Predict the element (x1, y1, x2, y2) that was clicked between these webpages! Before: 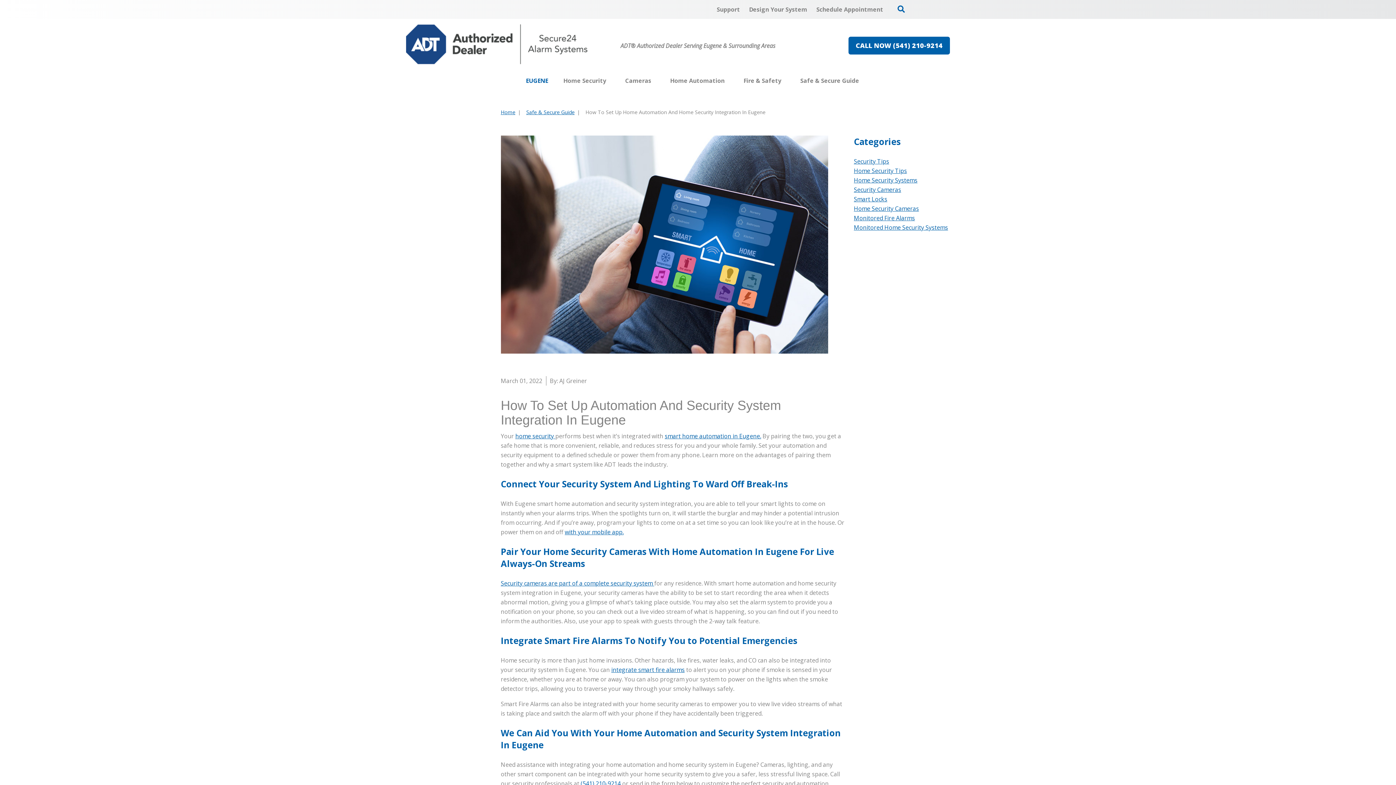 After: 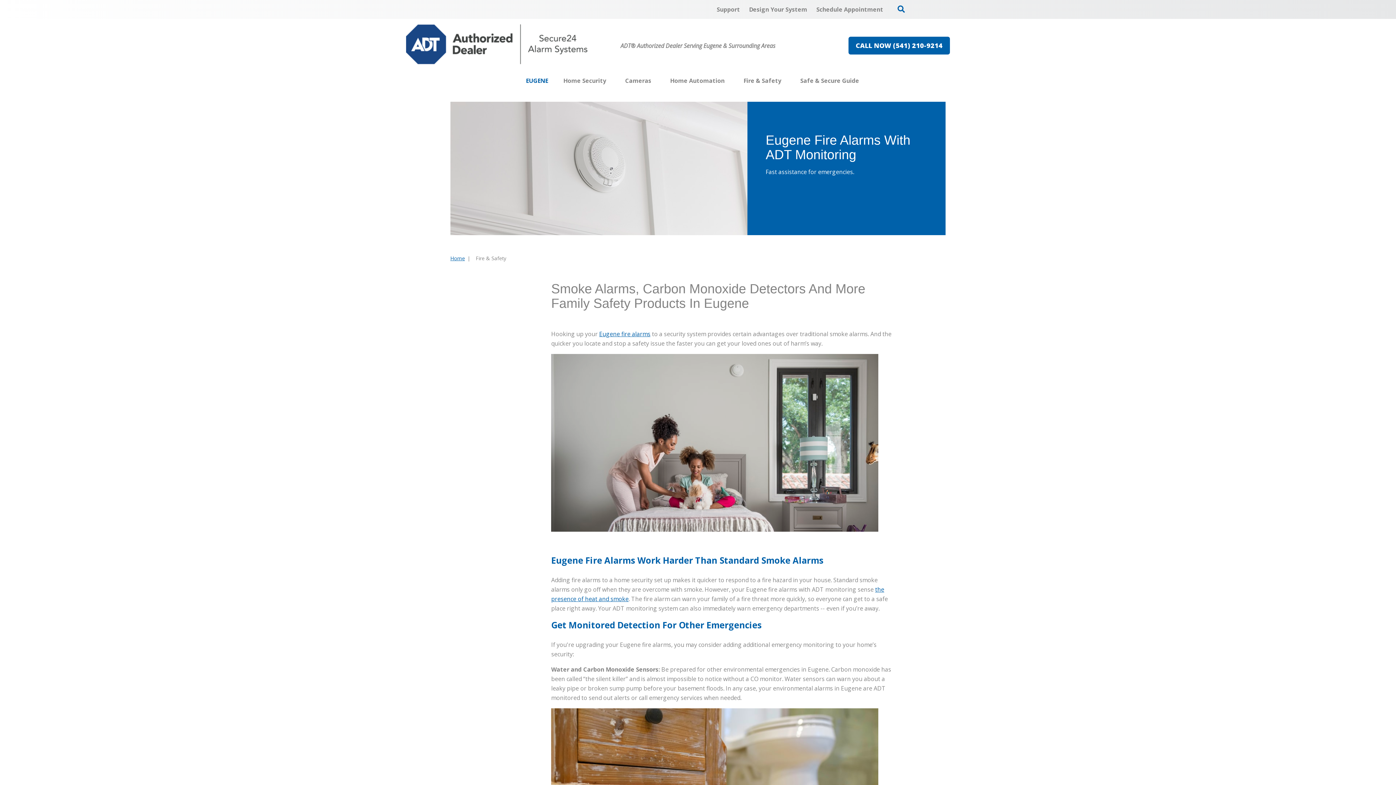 Action: label: integrate smart fire alarms bbox: (611, 666, 684, 674)